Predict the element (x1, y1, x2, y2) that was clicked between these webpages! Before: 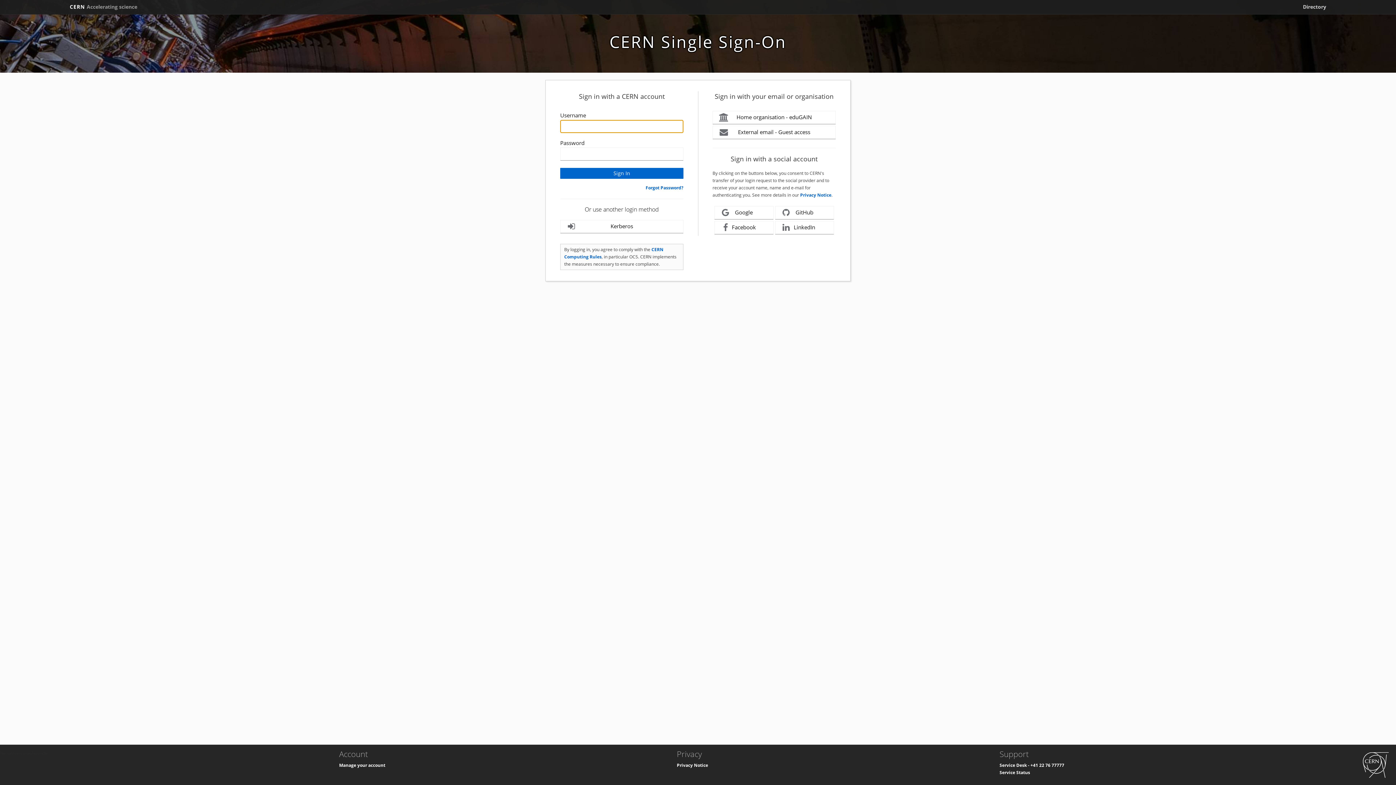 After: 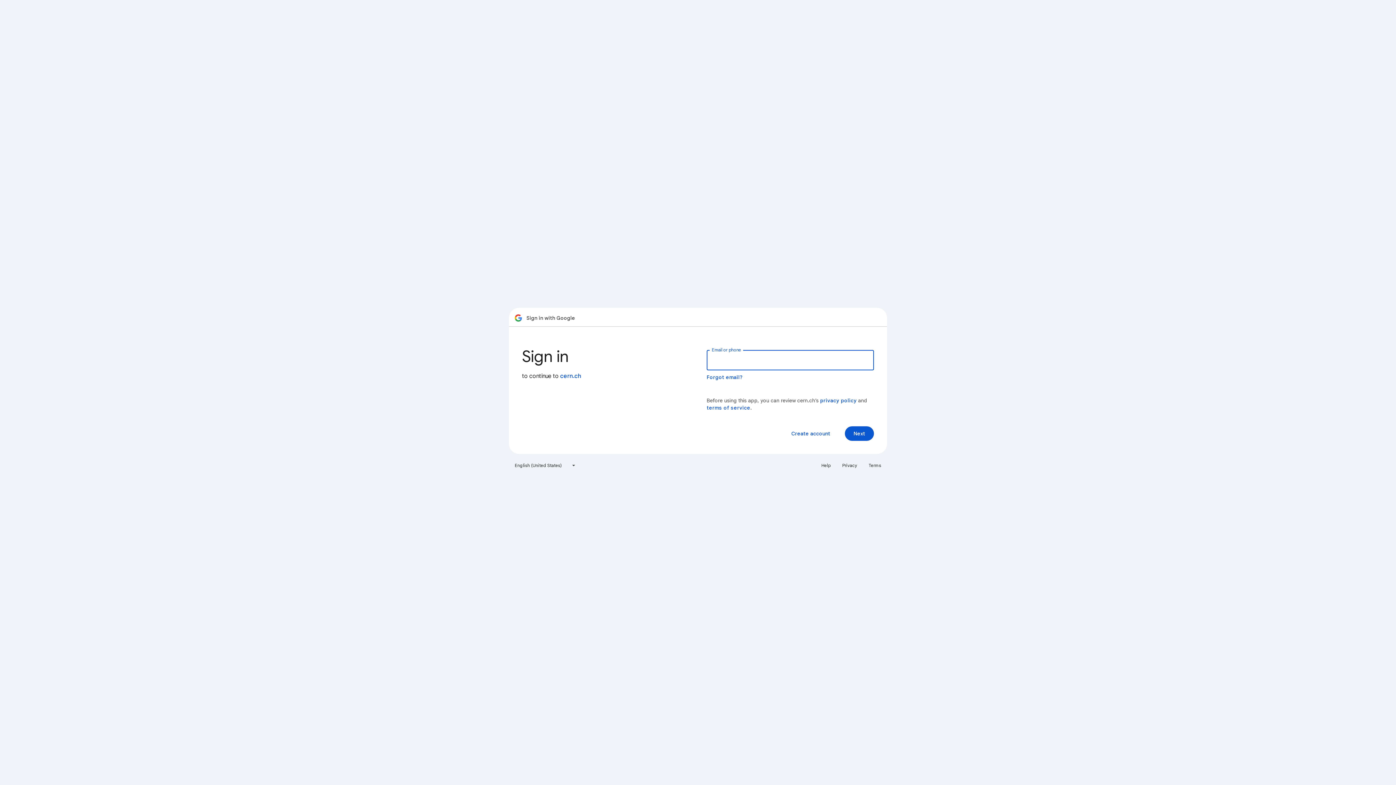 Action: bbox: (714, 206, 773, 219) label: Google